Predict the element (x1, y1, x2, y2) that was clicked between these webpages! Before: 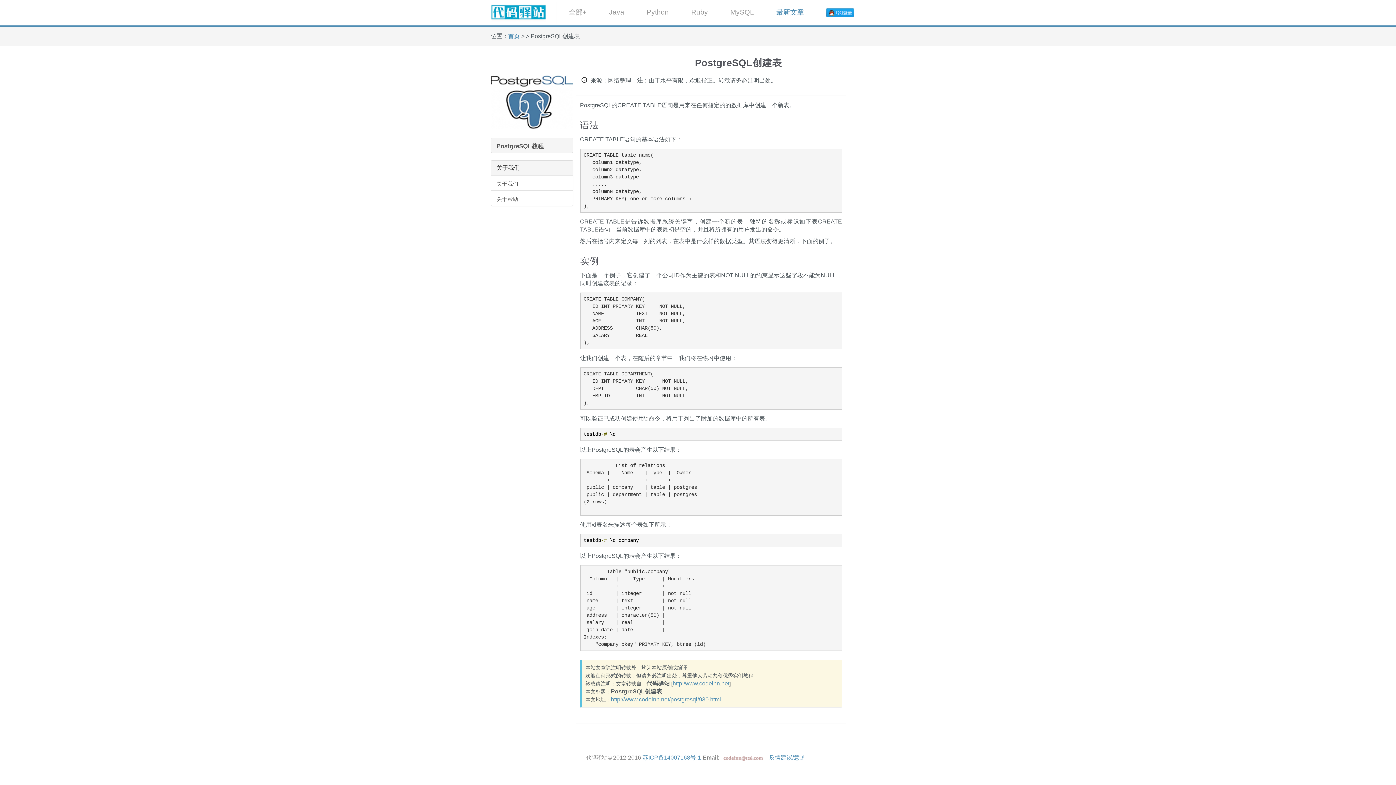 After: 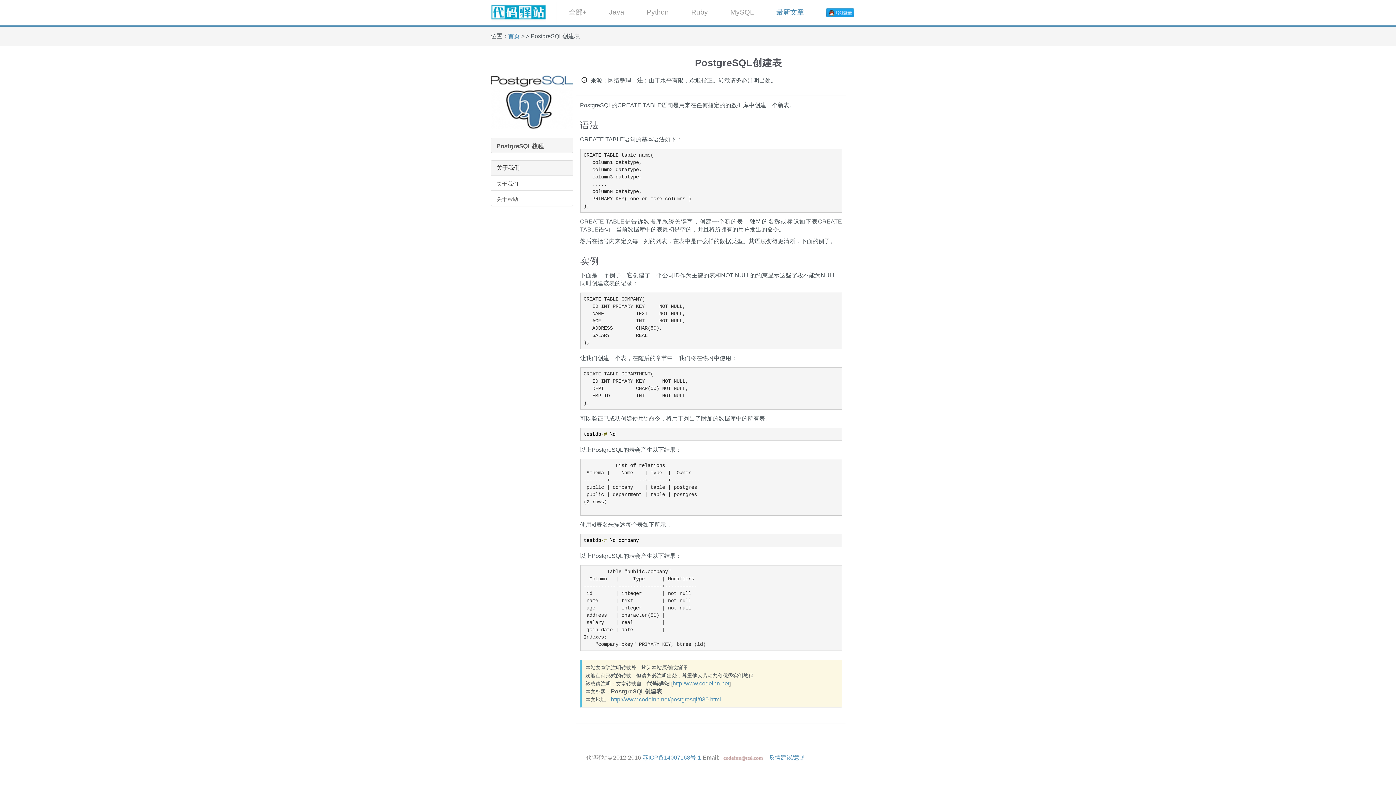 Action: bbox: (611, 696, 721, 702) label: http://www.codeinn.net/postgresql/930.html